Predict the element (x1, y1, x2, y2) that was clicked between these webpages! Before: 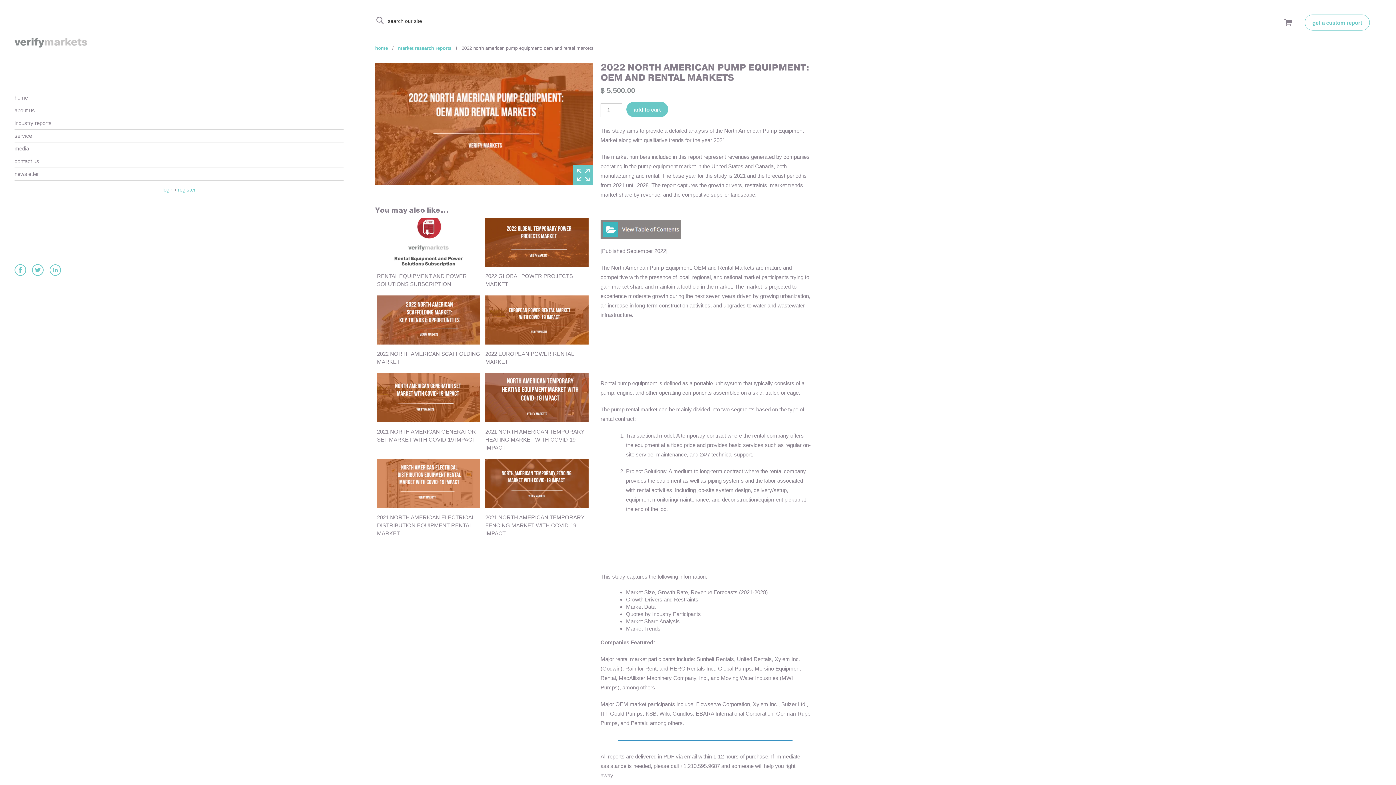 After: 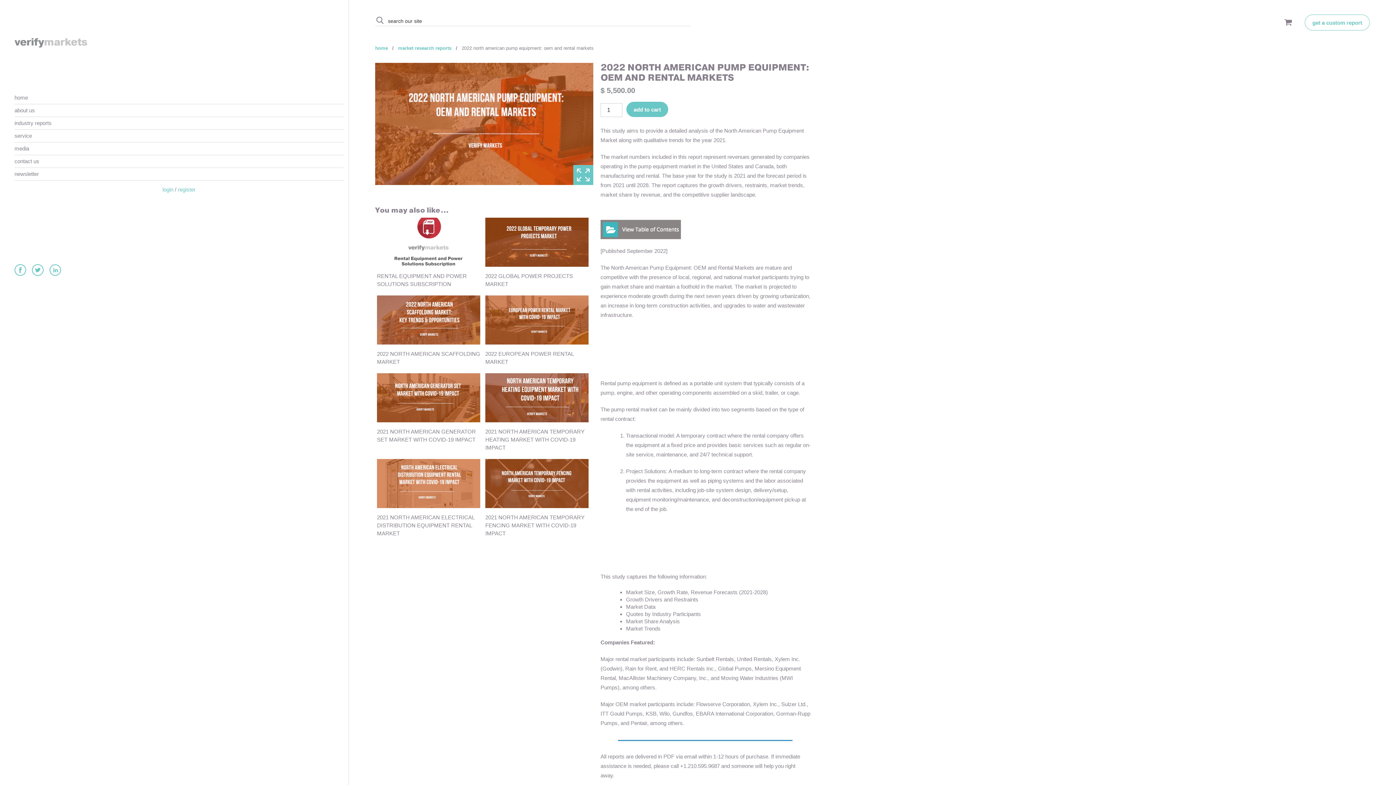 Action: bbox: (600, 226, 681, 232)